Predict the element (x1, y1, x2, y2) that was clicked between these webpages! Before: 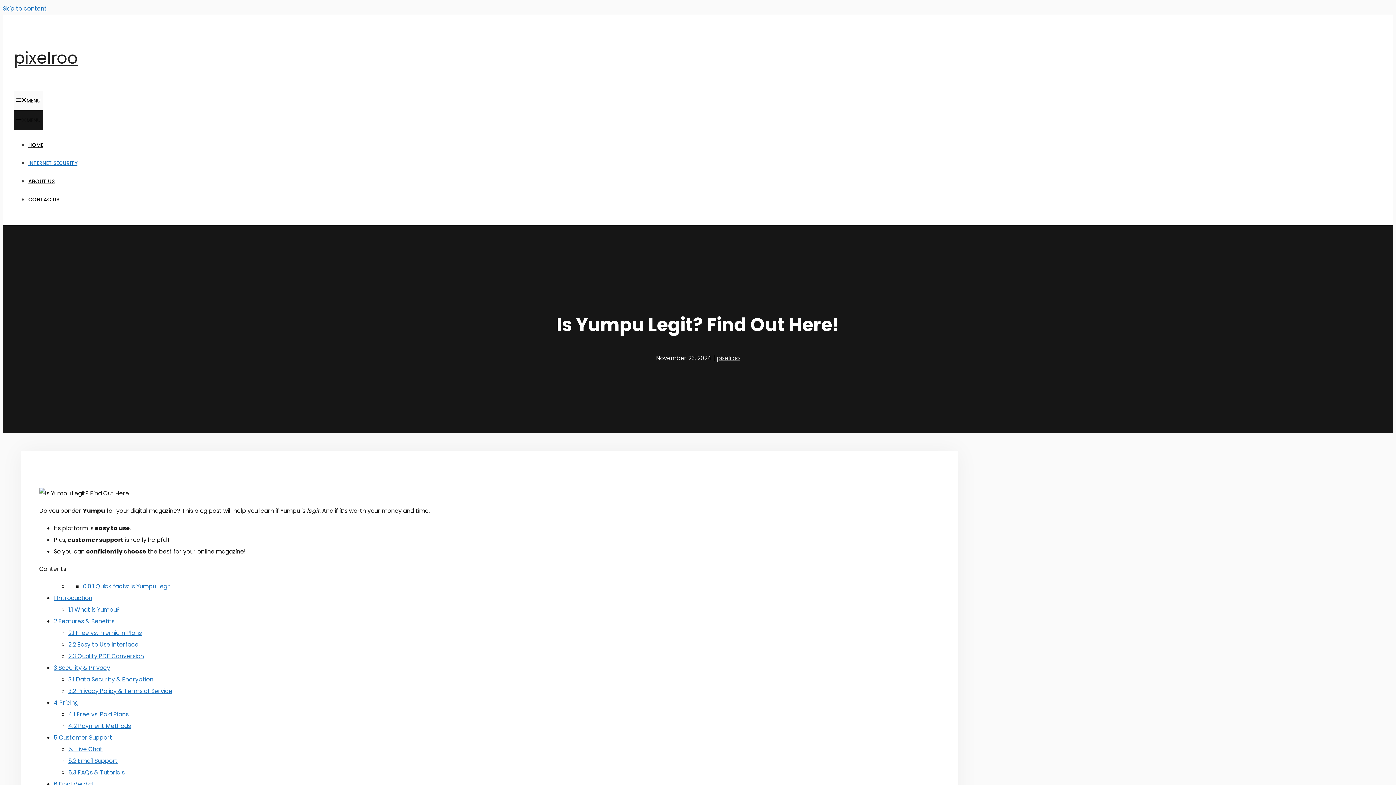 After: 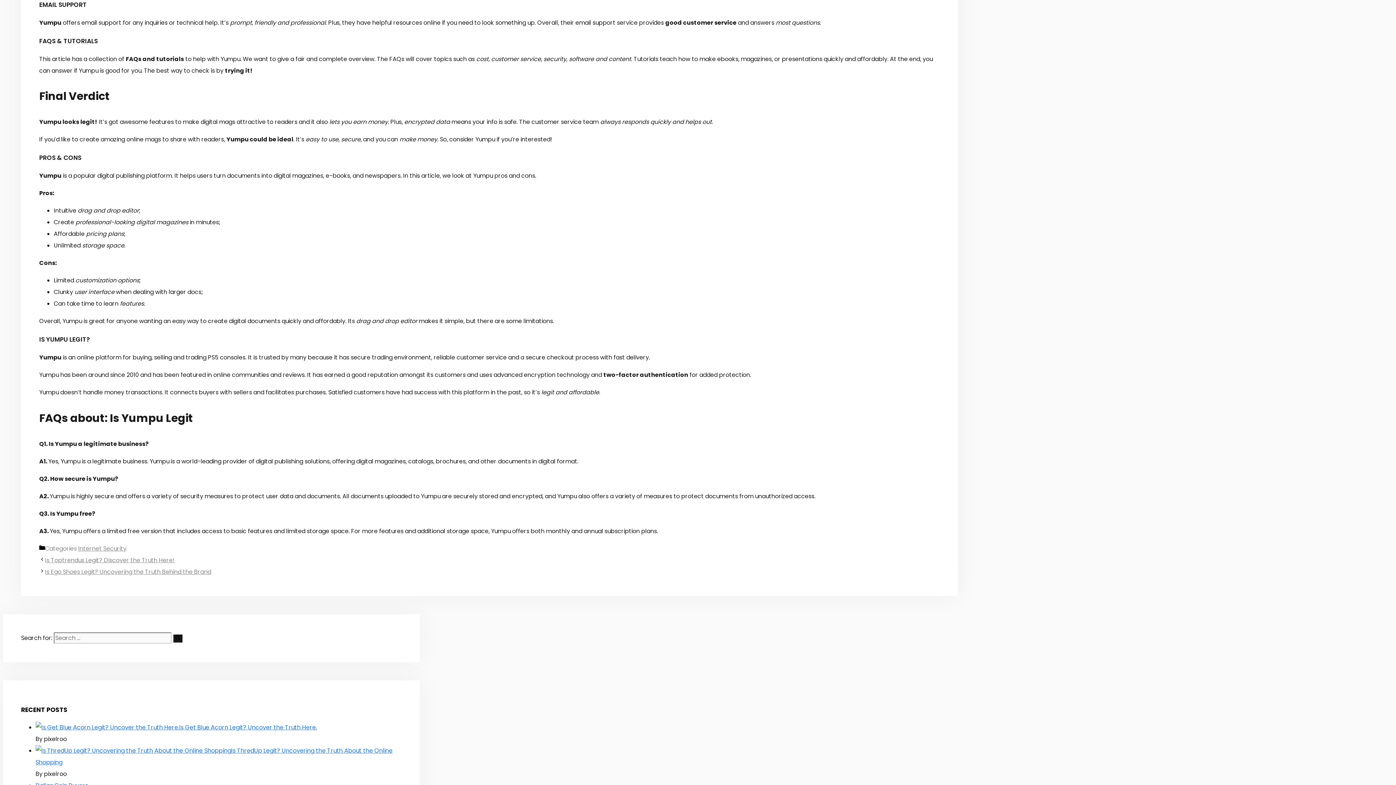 Action: label: 5.2 Email Support bbox: (68, 756, 117, 765)